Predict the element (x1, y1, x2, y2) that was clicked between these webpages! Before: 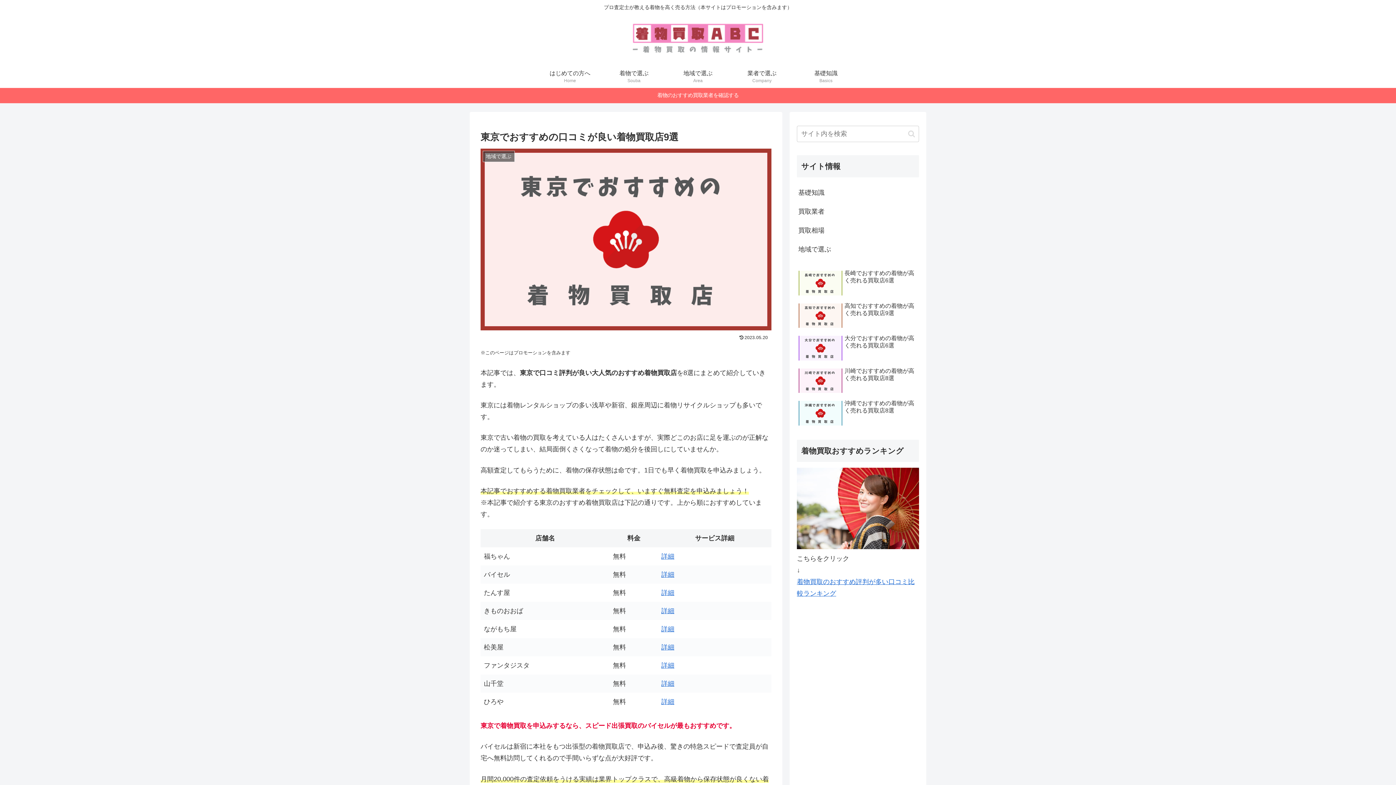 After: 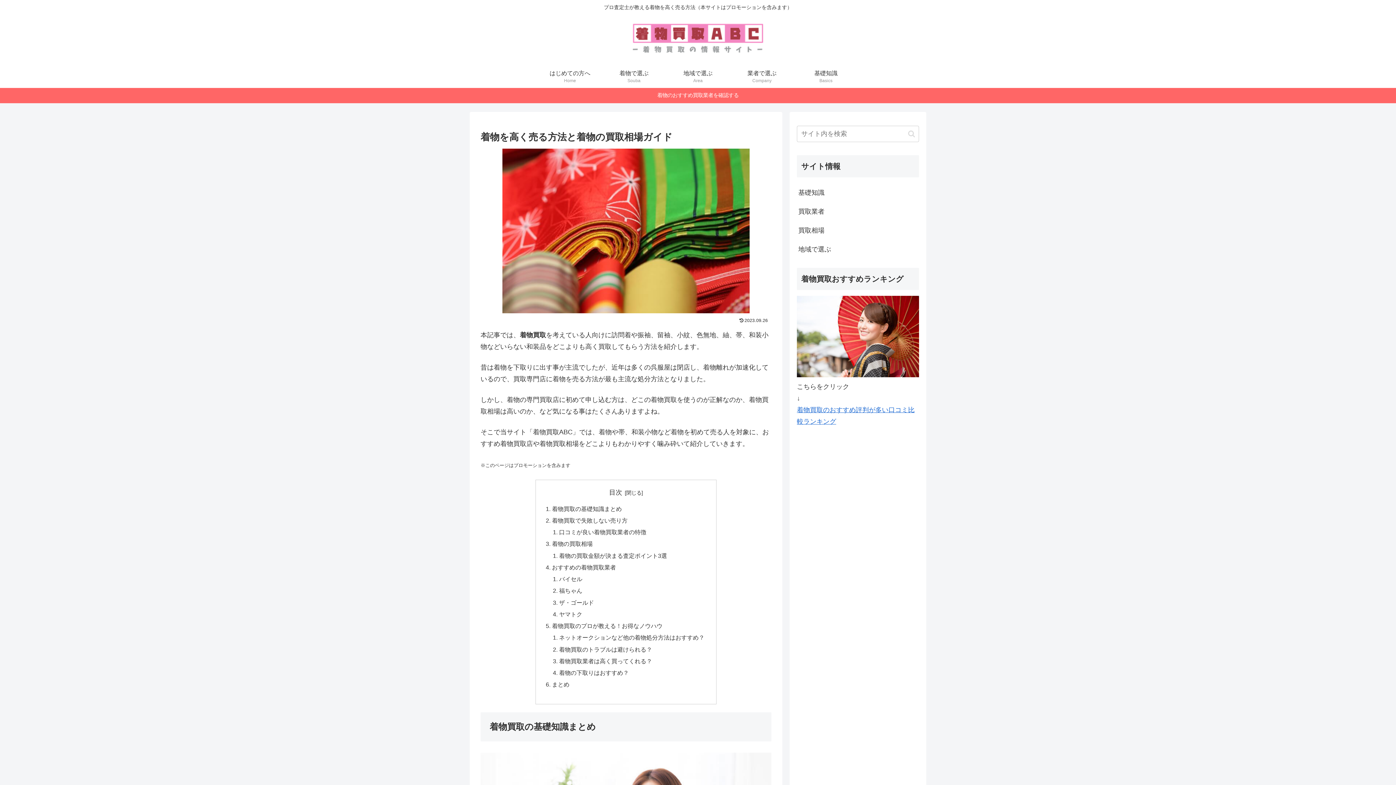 Action: bbox: (618, 18, 777, 62)